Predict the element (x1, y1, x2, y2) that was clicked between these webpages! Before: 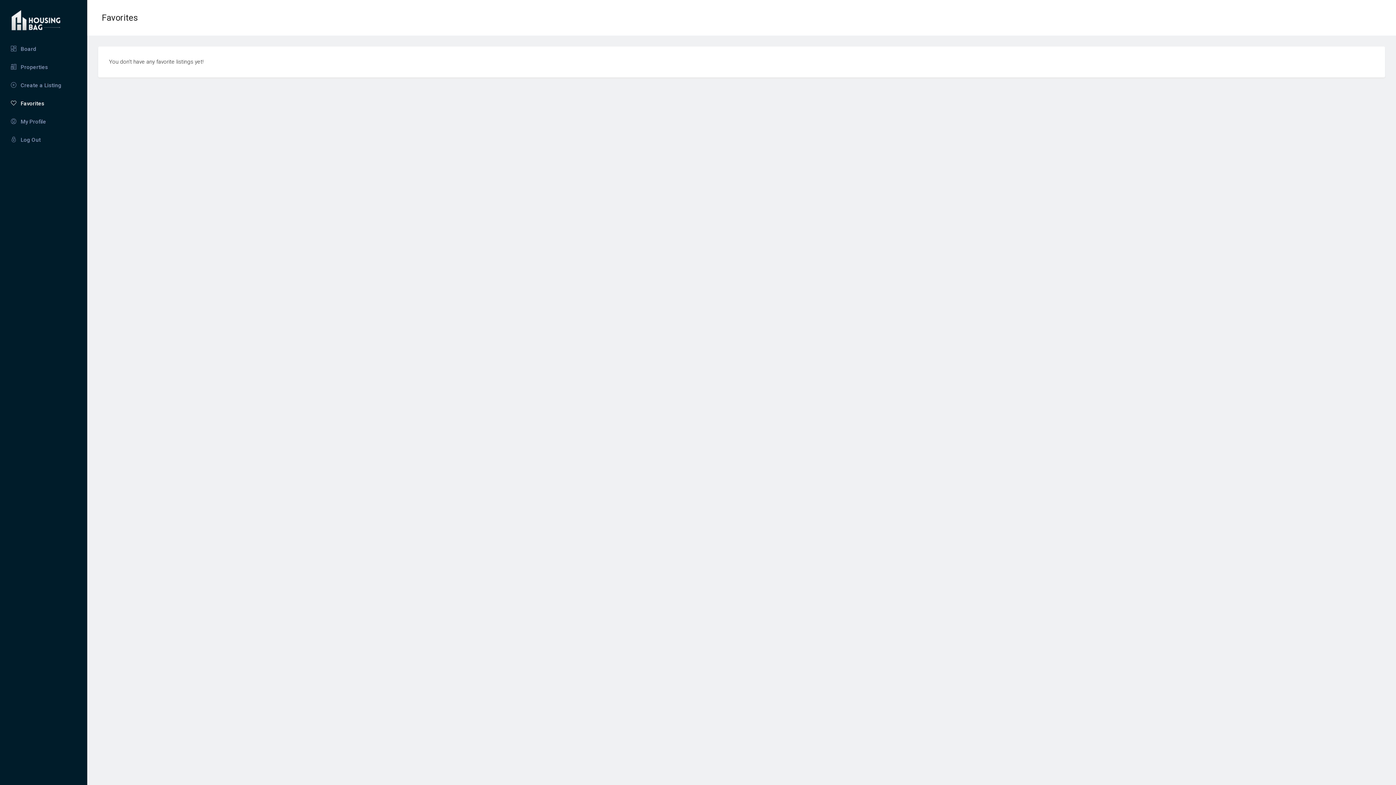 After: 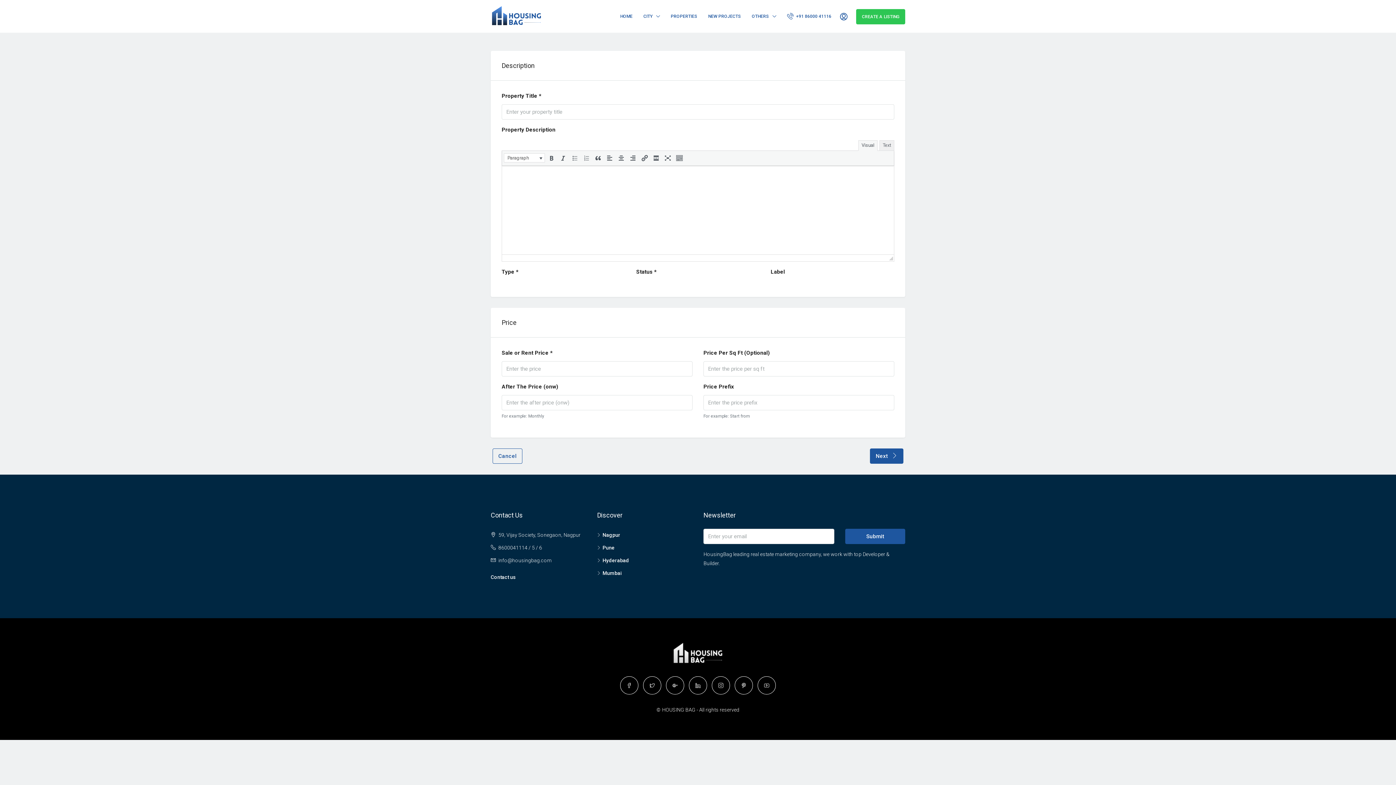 Action: bbox: (10, 82, 61, 88) label:  Create a Listing